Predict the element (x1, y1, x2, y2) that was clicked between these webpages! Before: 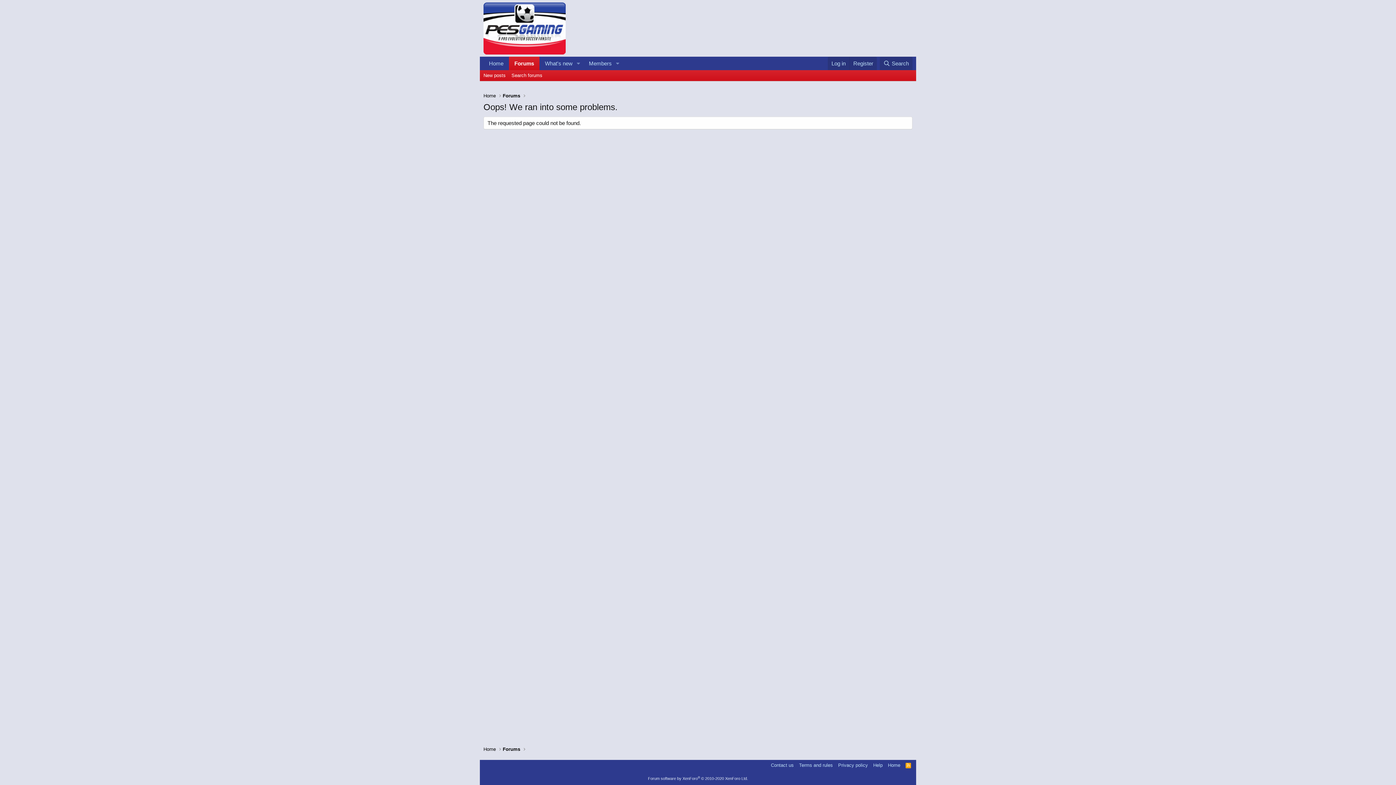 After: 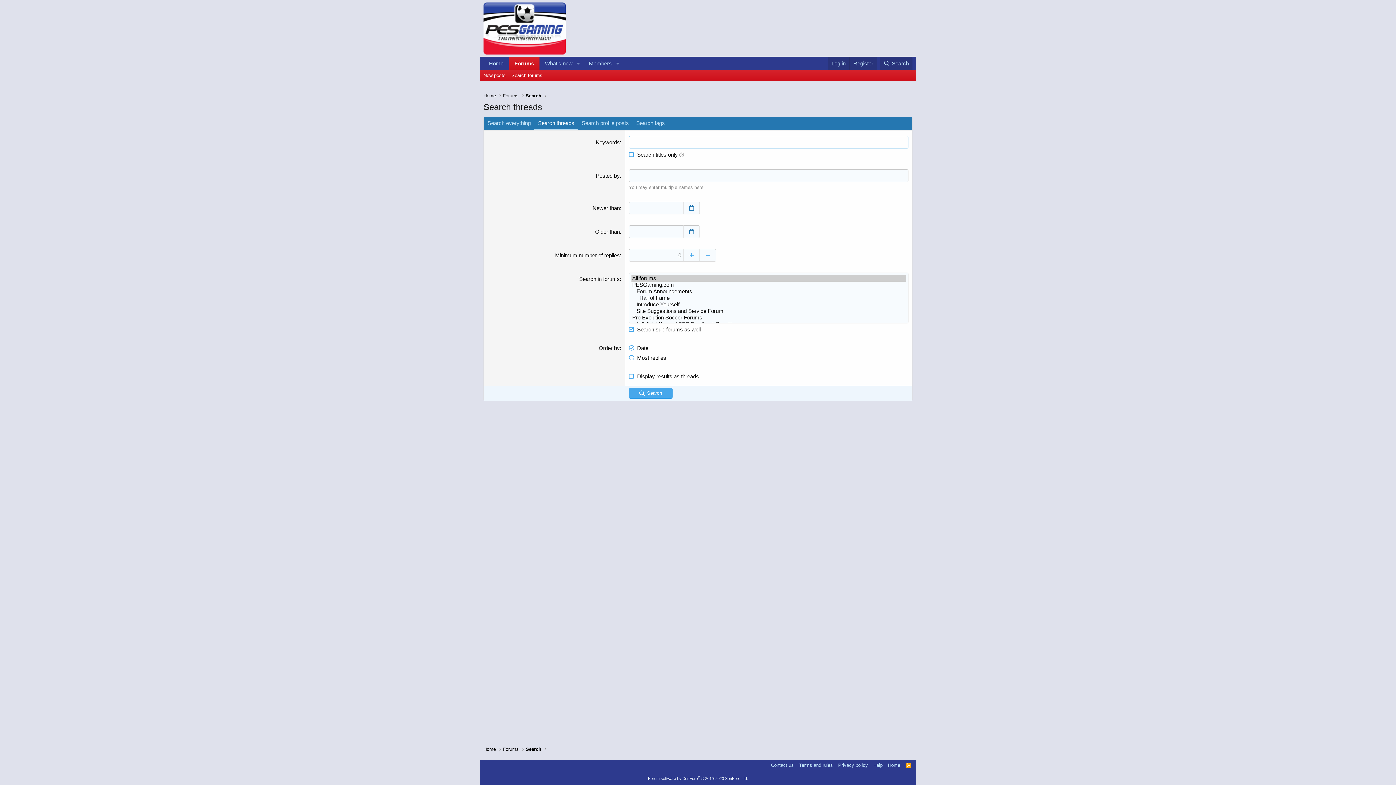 Action: label: Search forums bbox: (508, 70, 545, 81)